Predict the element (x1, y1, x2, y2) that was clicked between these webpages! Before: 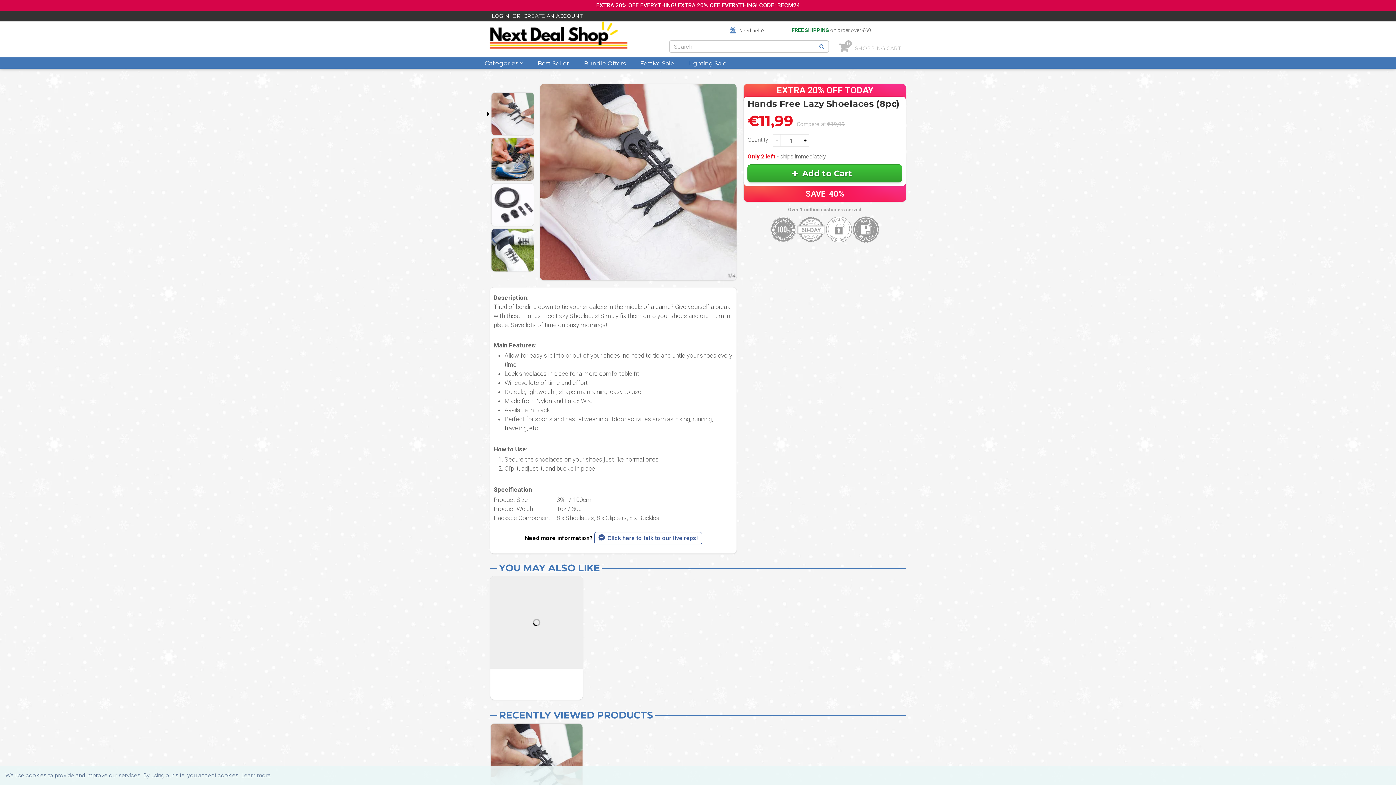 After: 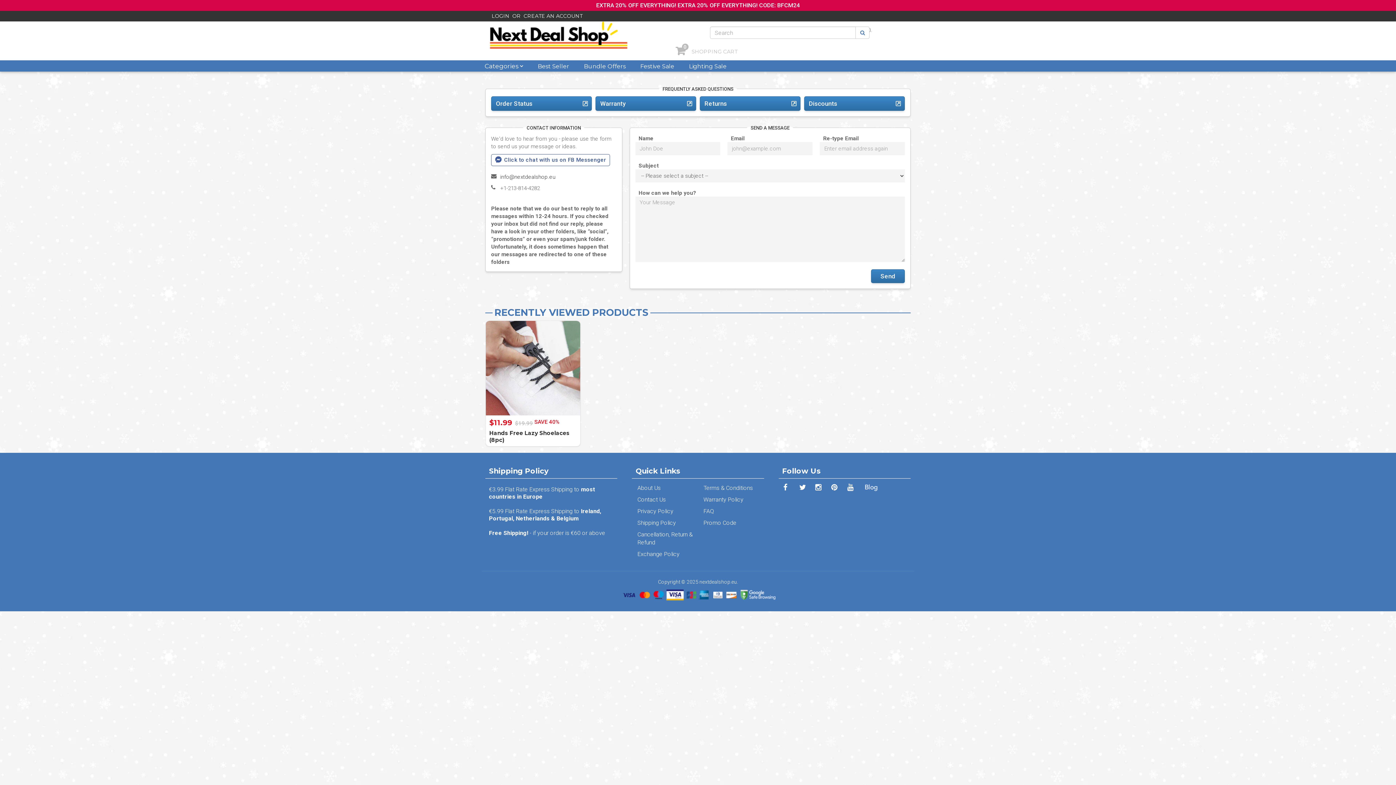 Action: bbox: (739, 27, 764, 33) label: Need help?